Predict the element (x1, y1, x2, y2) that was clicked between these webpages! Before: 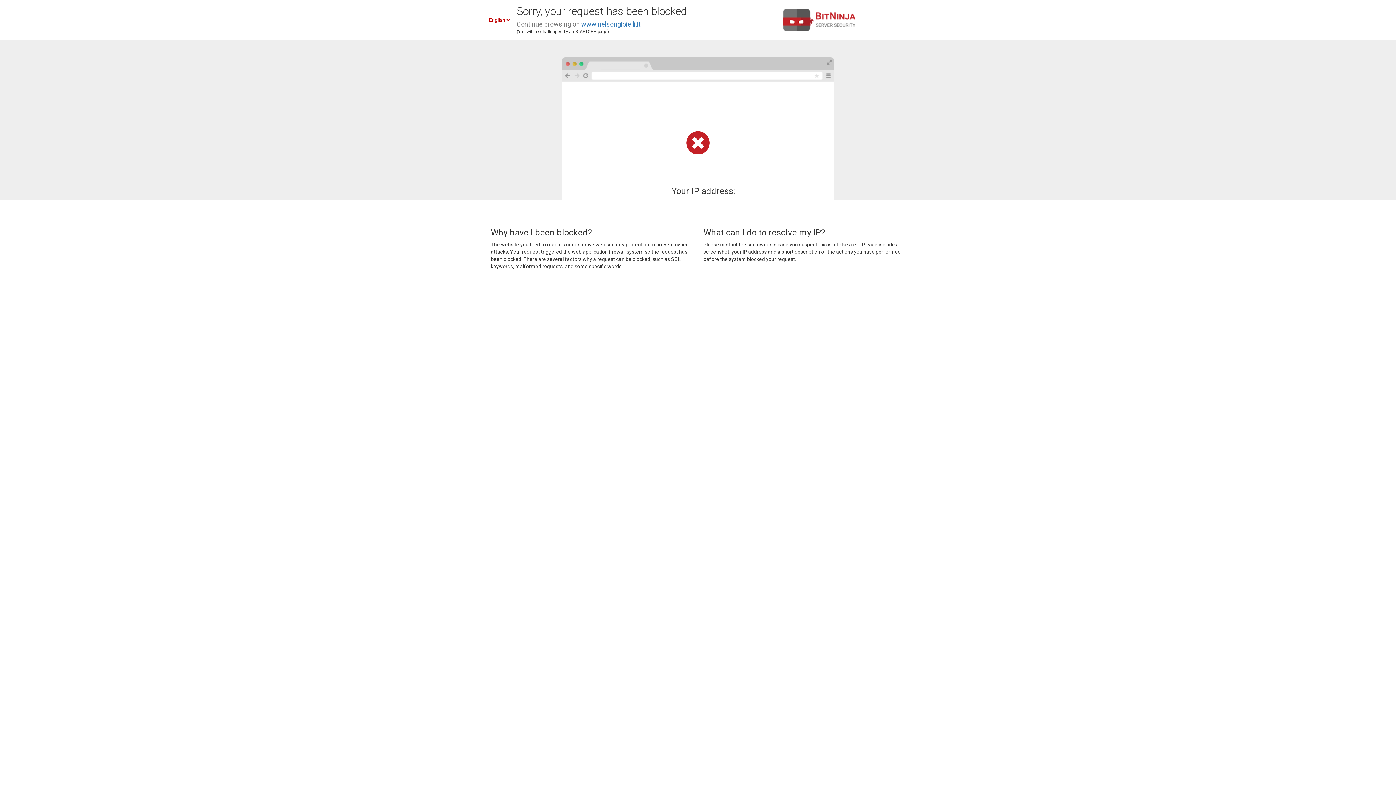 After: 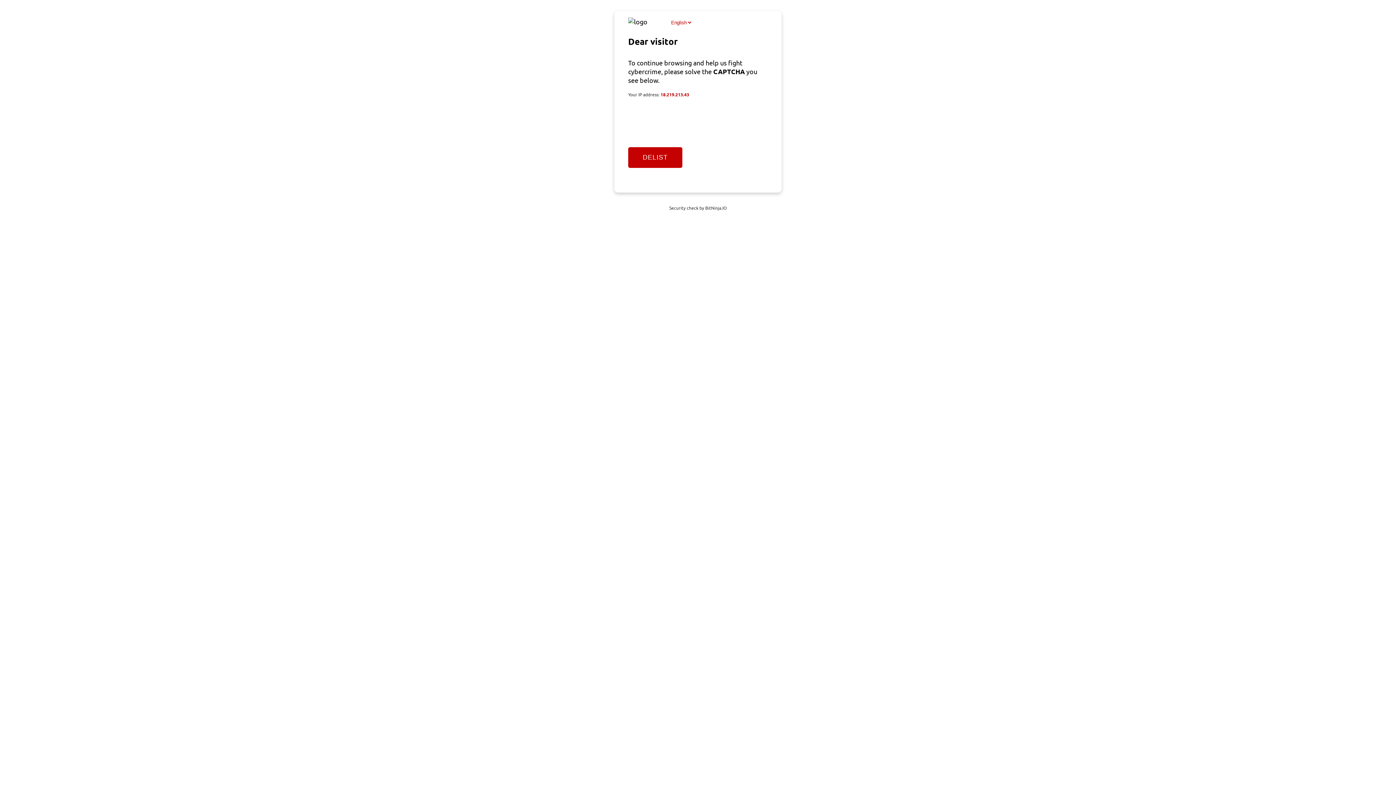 Action: bbox: (581, 20, 640, 28) label: www.nelsongioielli.it